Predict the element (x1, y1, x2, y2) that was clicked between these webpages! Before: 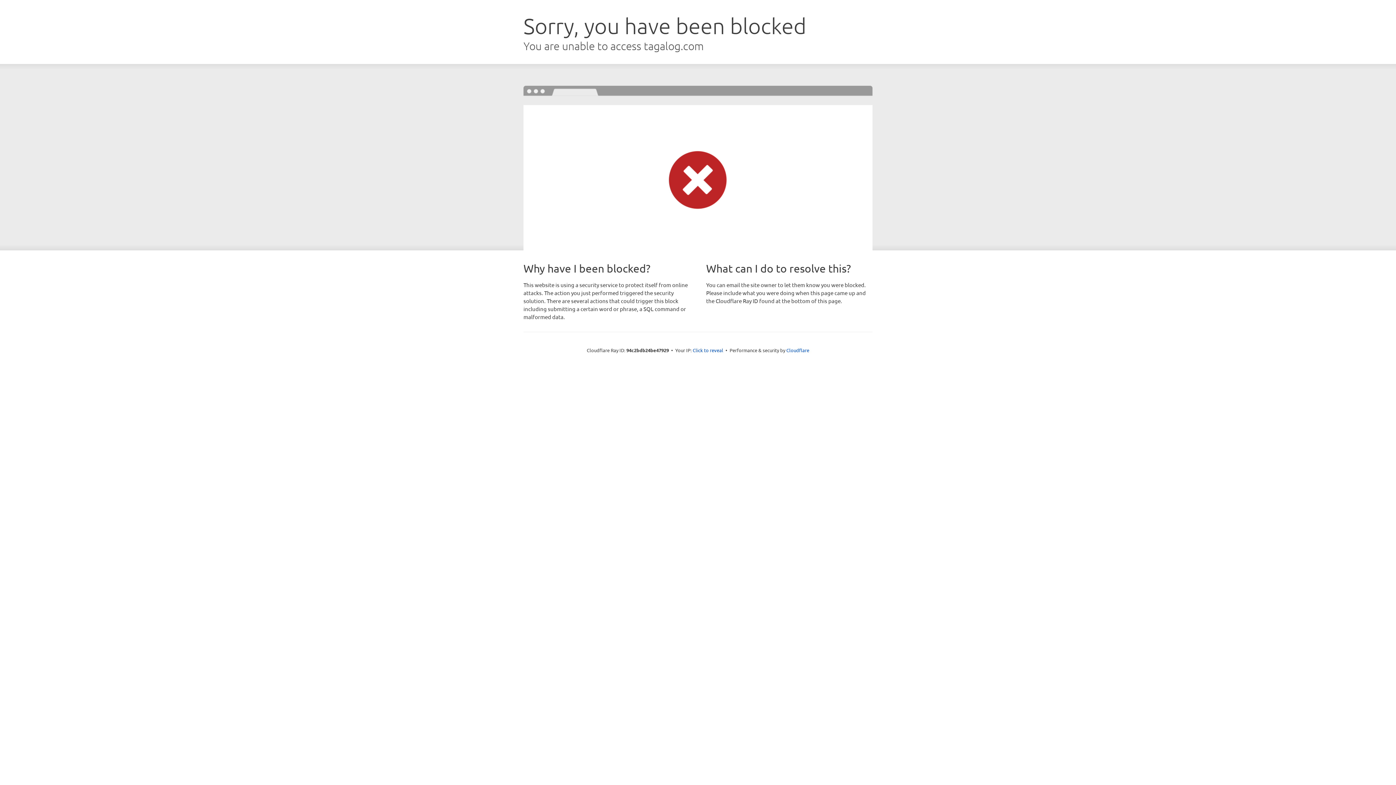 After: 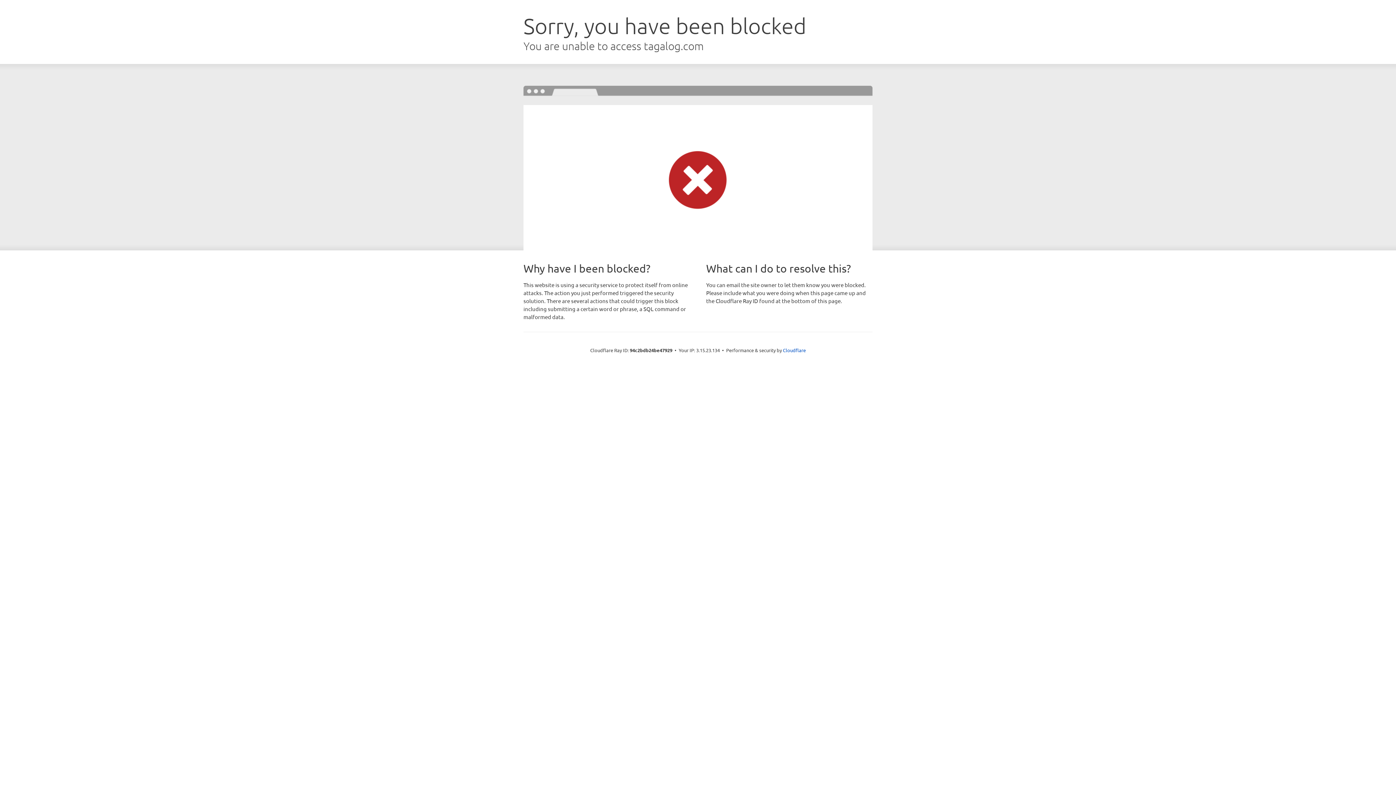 Action: bbox: (692, 346, 723, 353) label: Click to reveal